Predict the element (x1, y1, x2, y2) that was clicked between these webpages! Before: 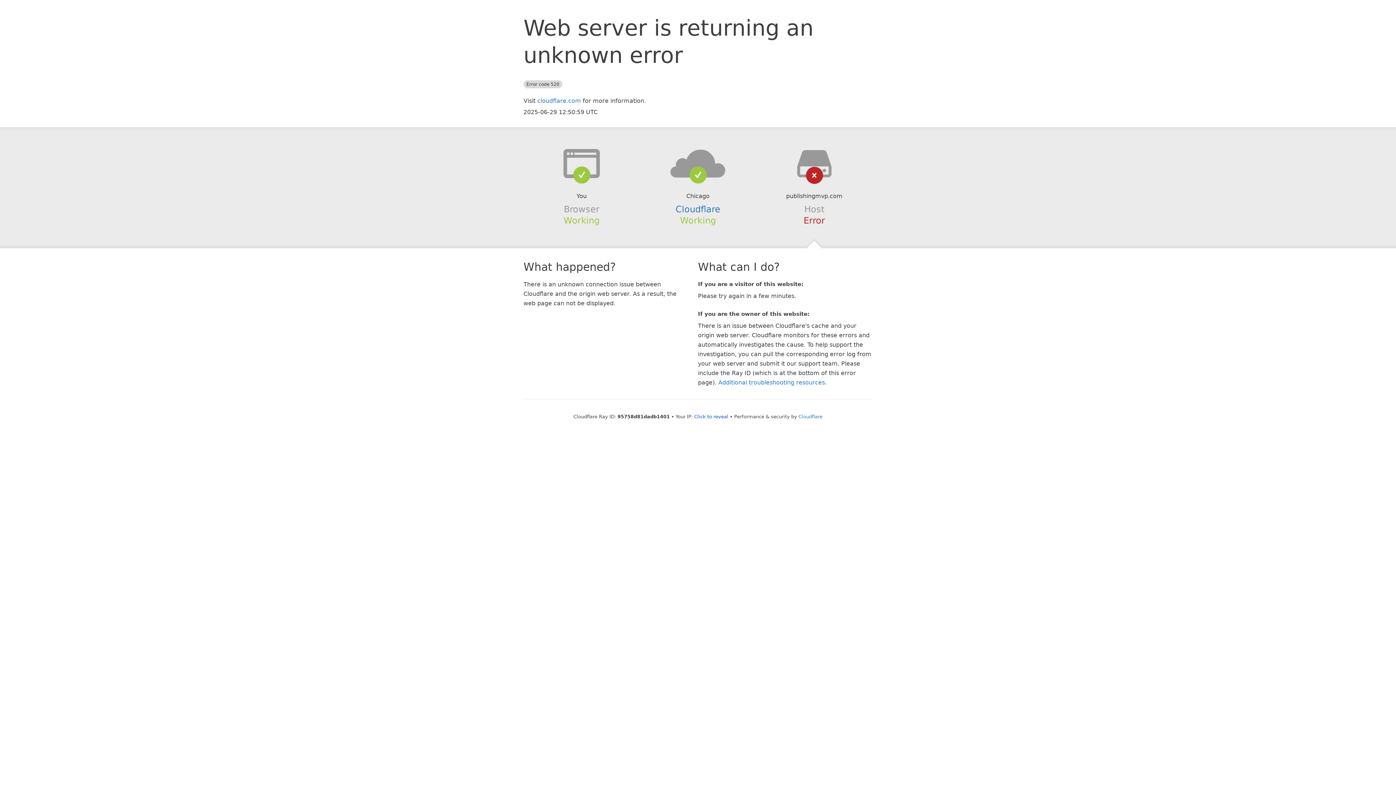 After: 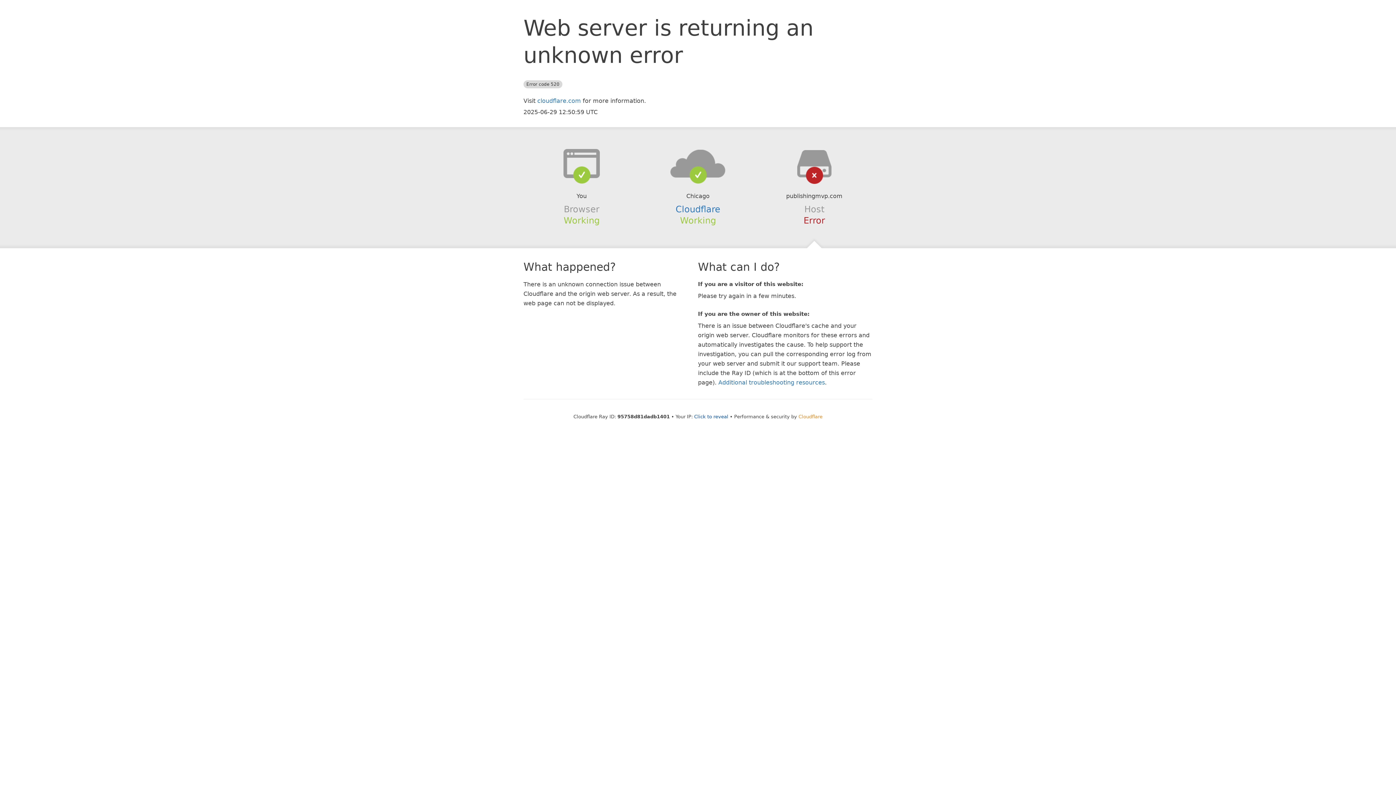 Action: bbox: (798, 414, 822, 419) label: Cloudflare